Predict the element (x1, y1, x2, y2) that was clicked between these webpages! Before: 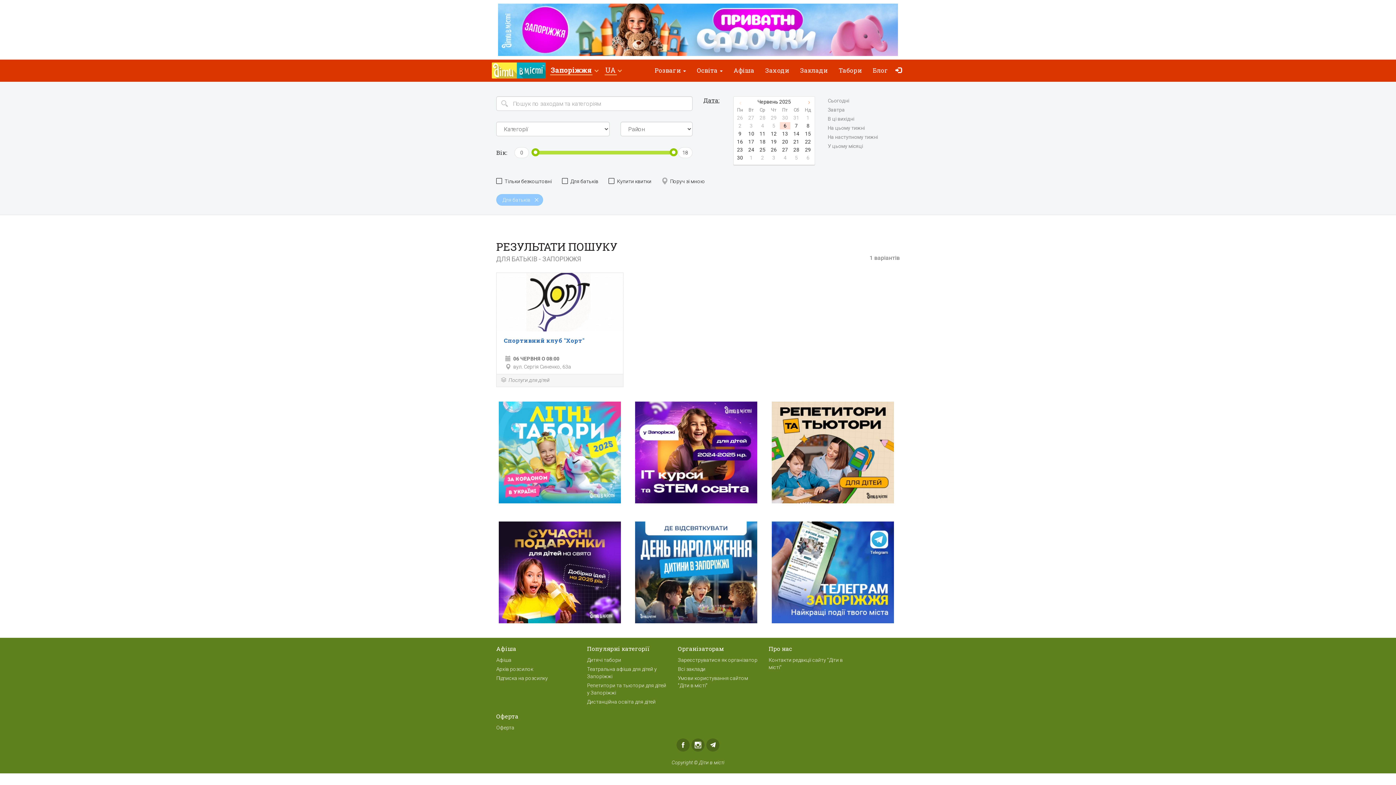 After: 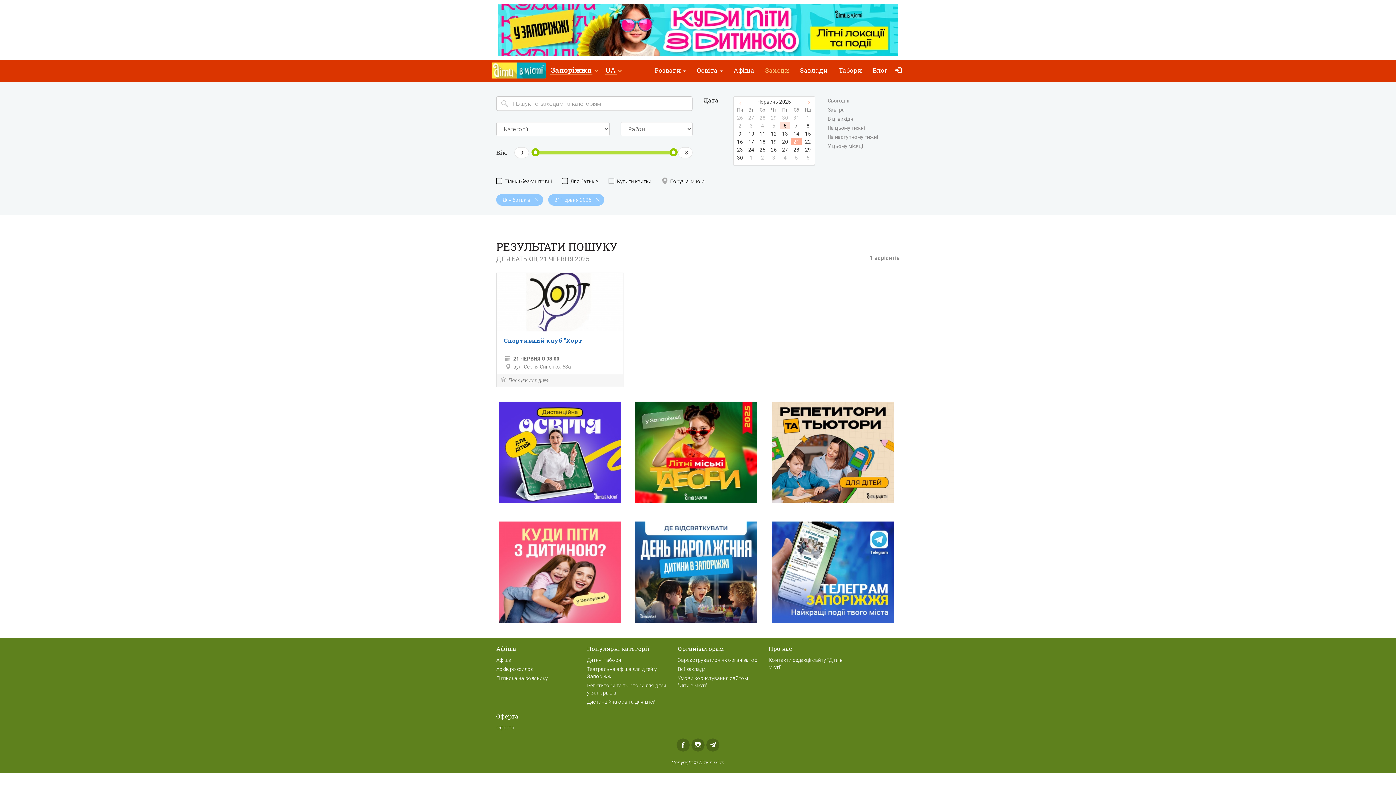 Action: label: 21 bbox: (791, 138, 801, 145)